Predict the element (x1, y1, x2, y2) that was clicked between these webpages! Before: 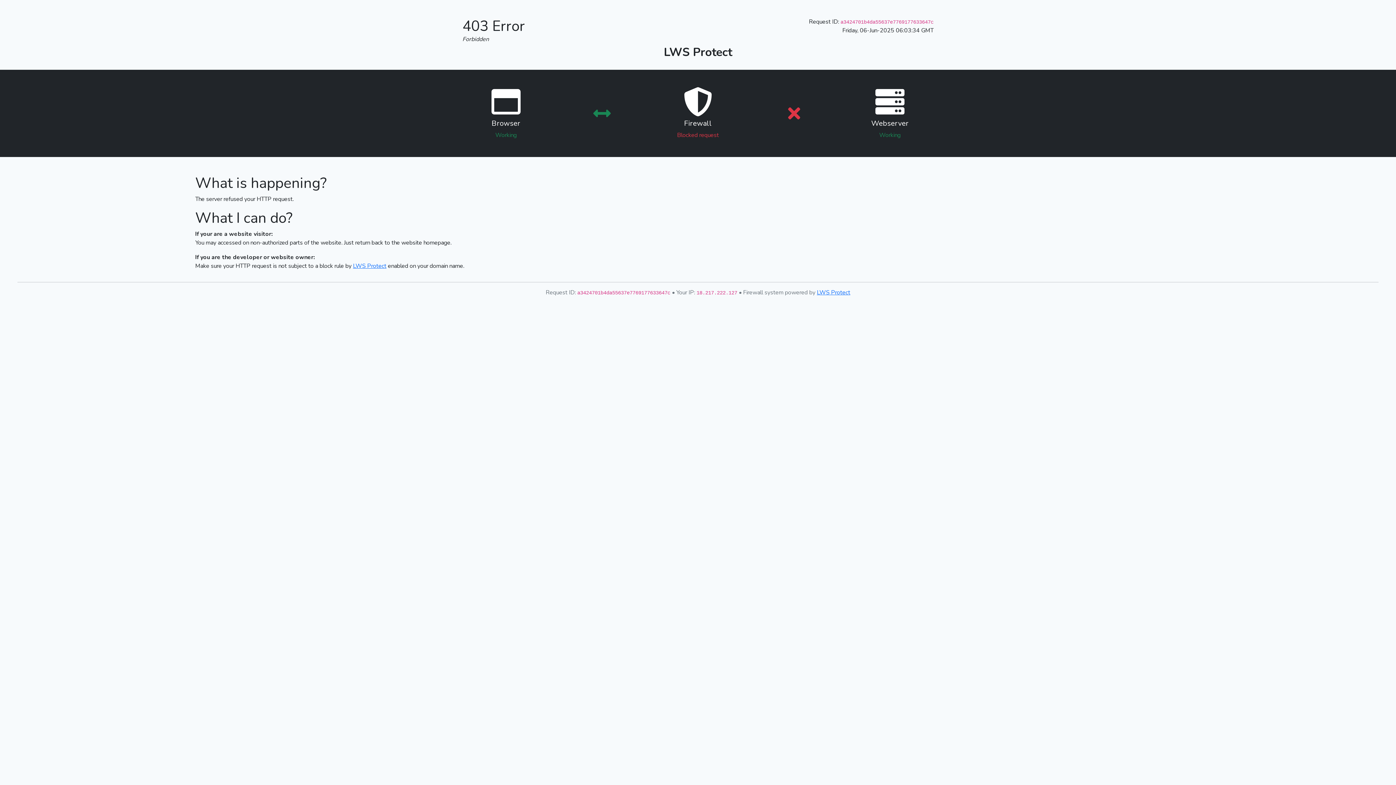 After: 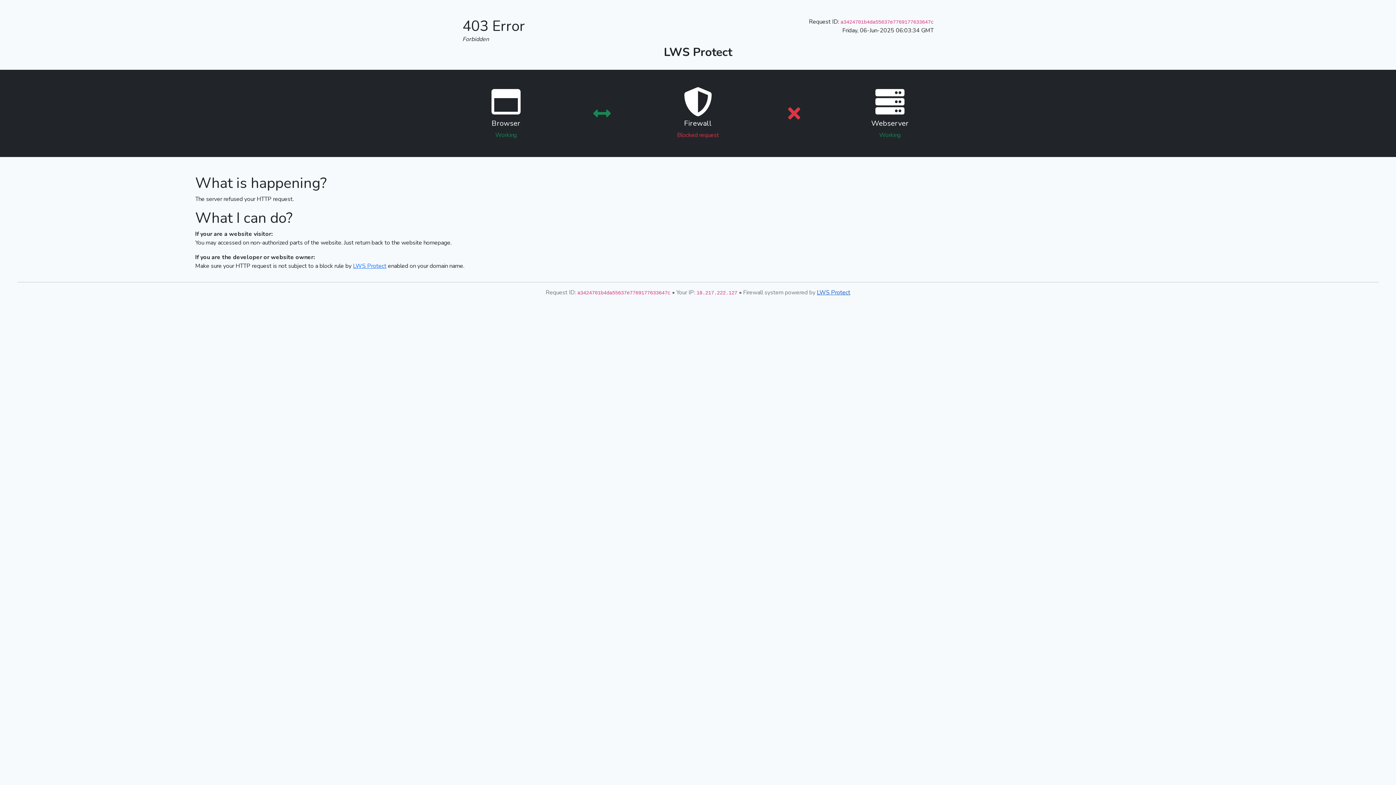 Action: bbox: (817, 288, 850, 296) label: LWS Protect